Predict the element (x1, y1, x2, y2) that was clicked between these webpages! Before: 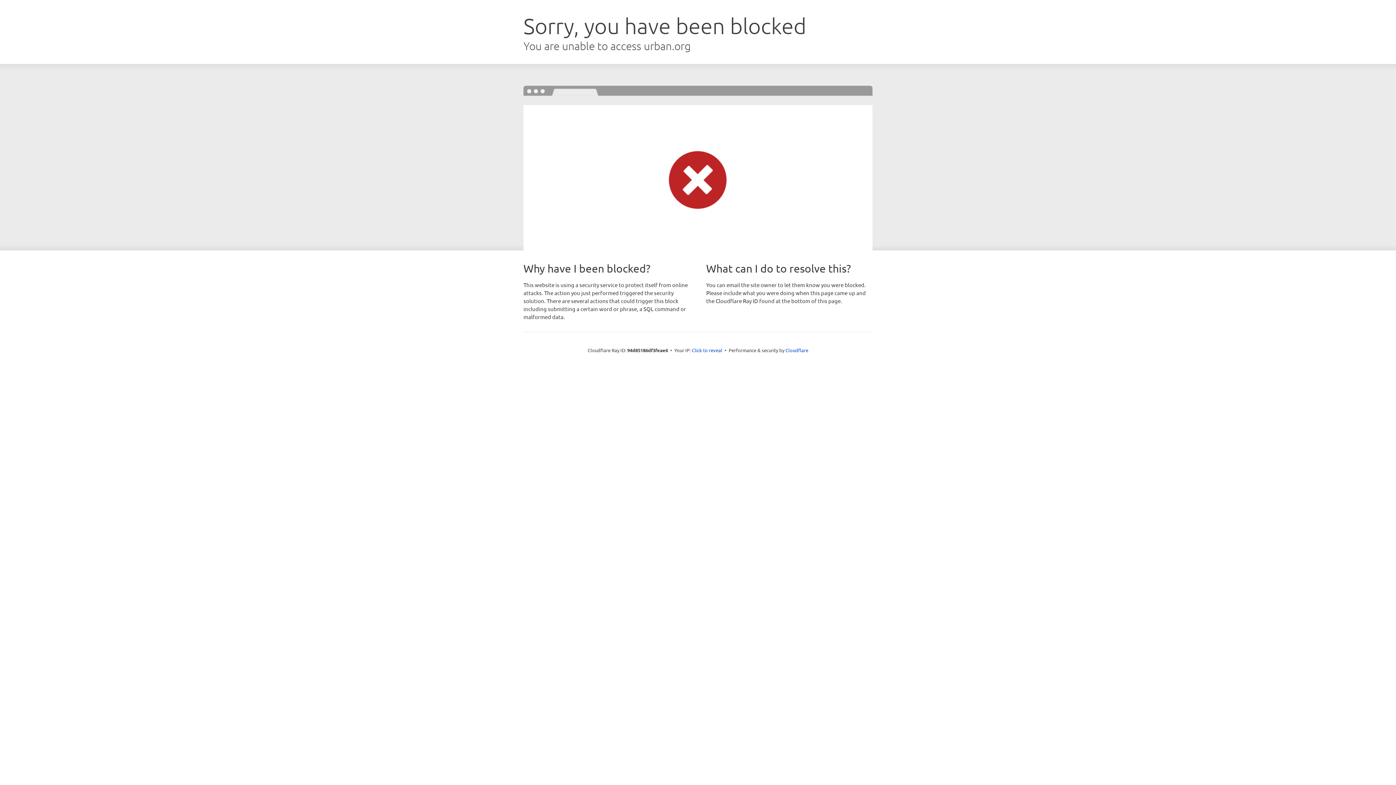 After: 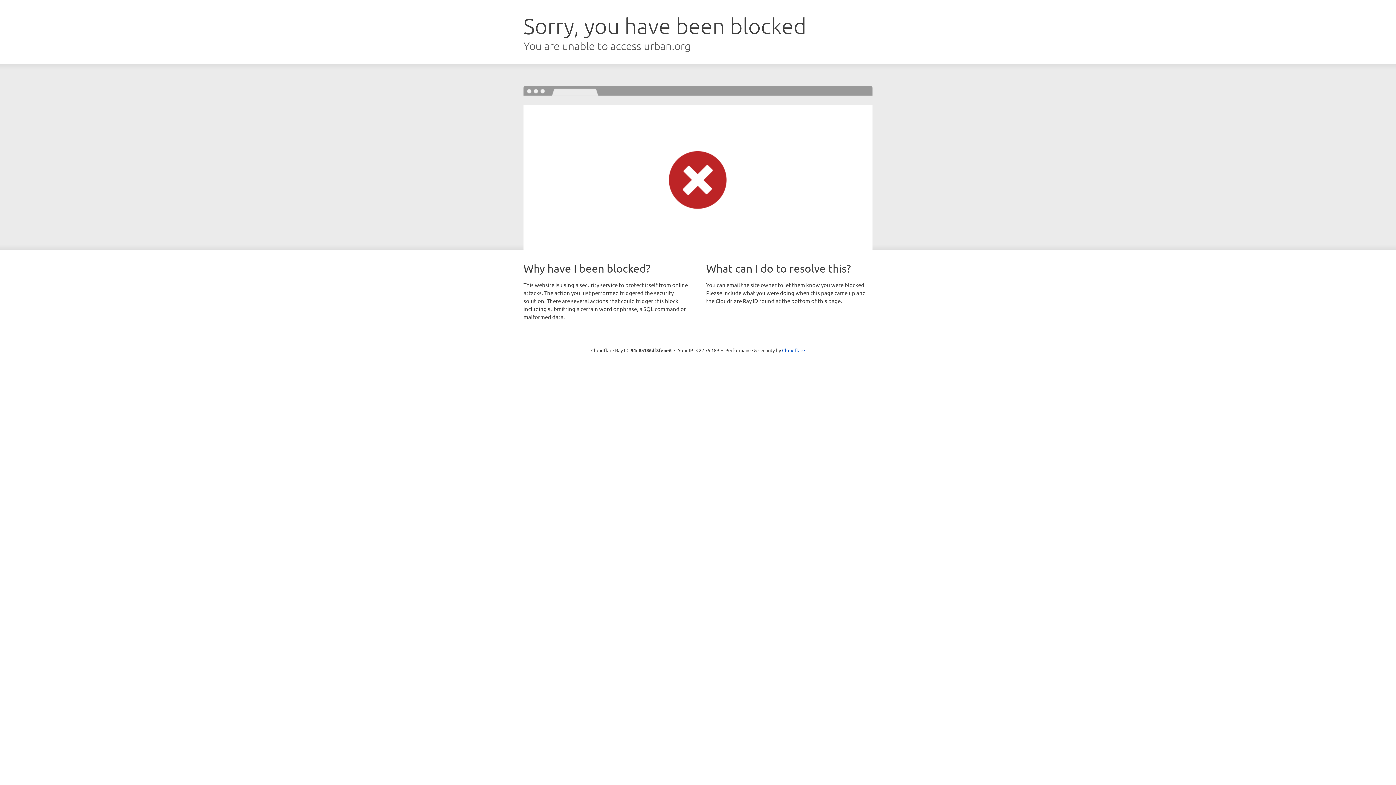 Action: bbox: (692, 346, 722, 353) label: Click to reveal